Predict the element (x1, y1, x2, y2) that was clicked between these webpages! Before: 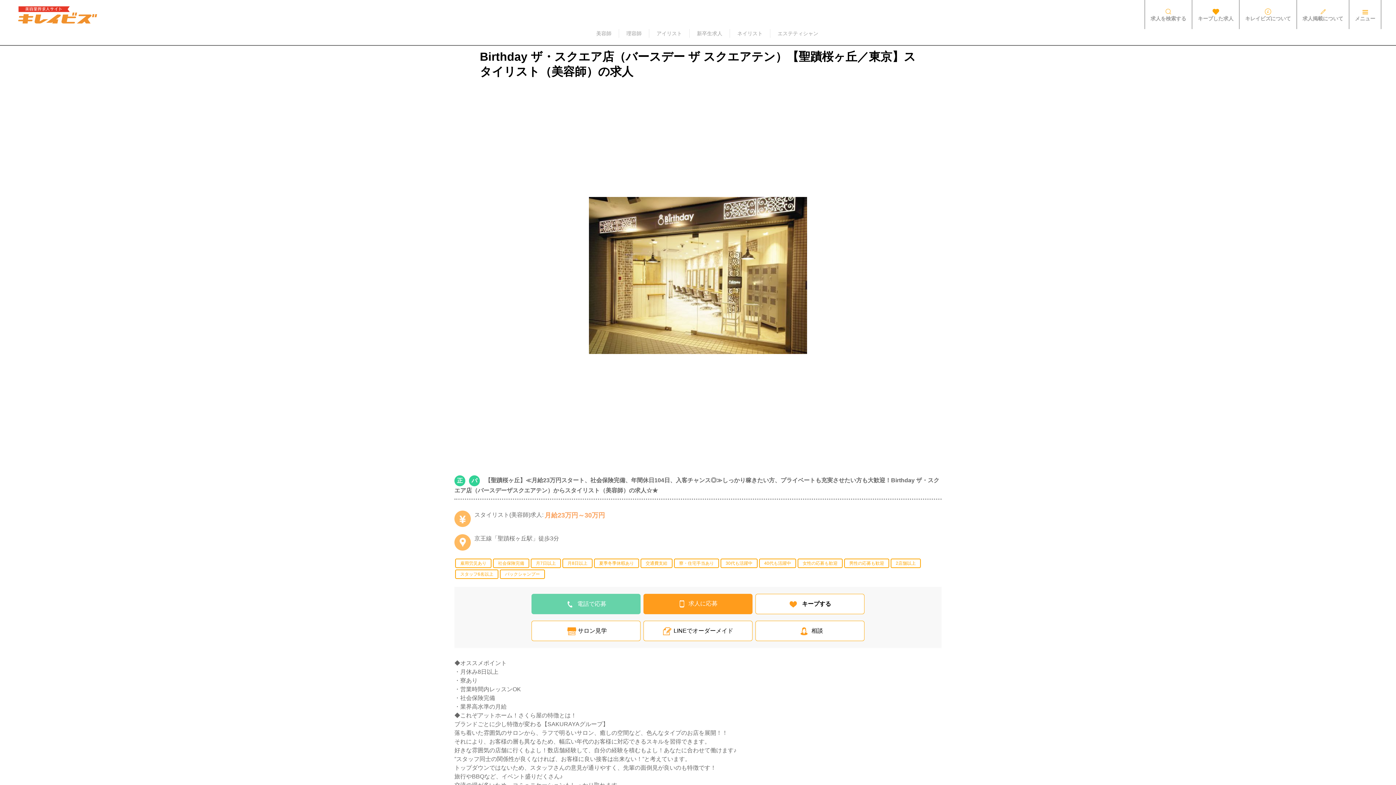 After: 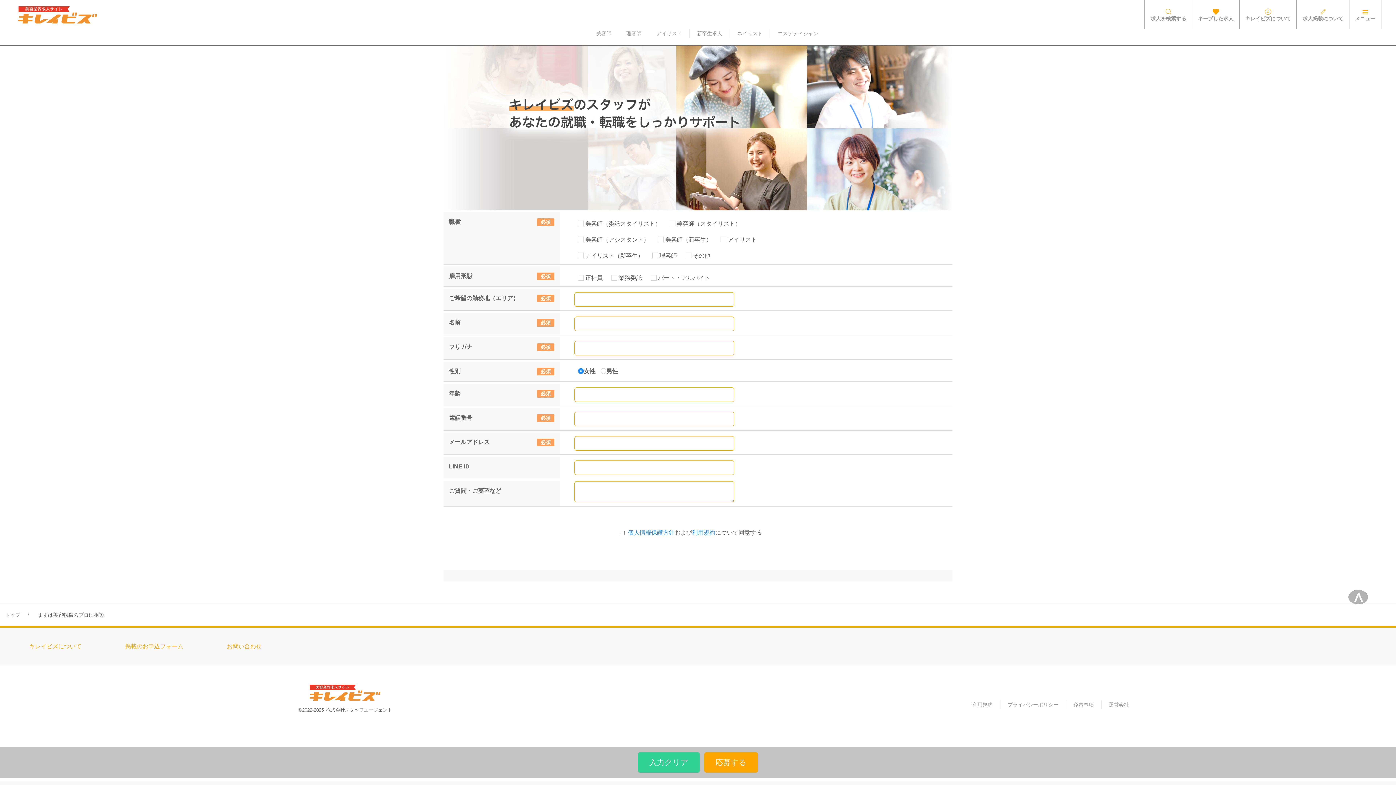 Action: label: 相談 bbox: (755, 621, 864, 641)